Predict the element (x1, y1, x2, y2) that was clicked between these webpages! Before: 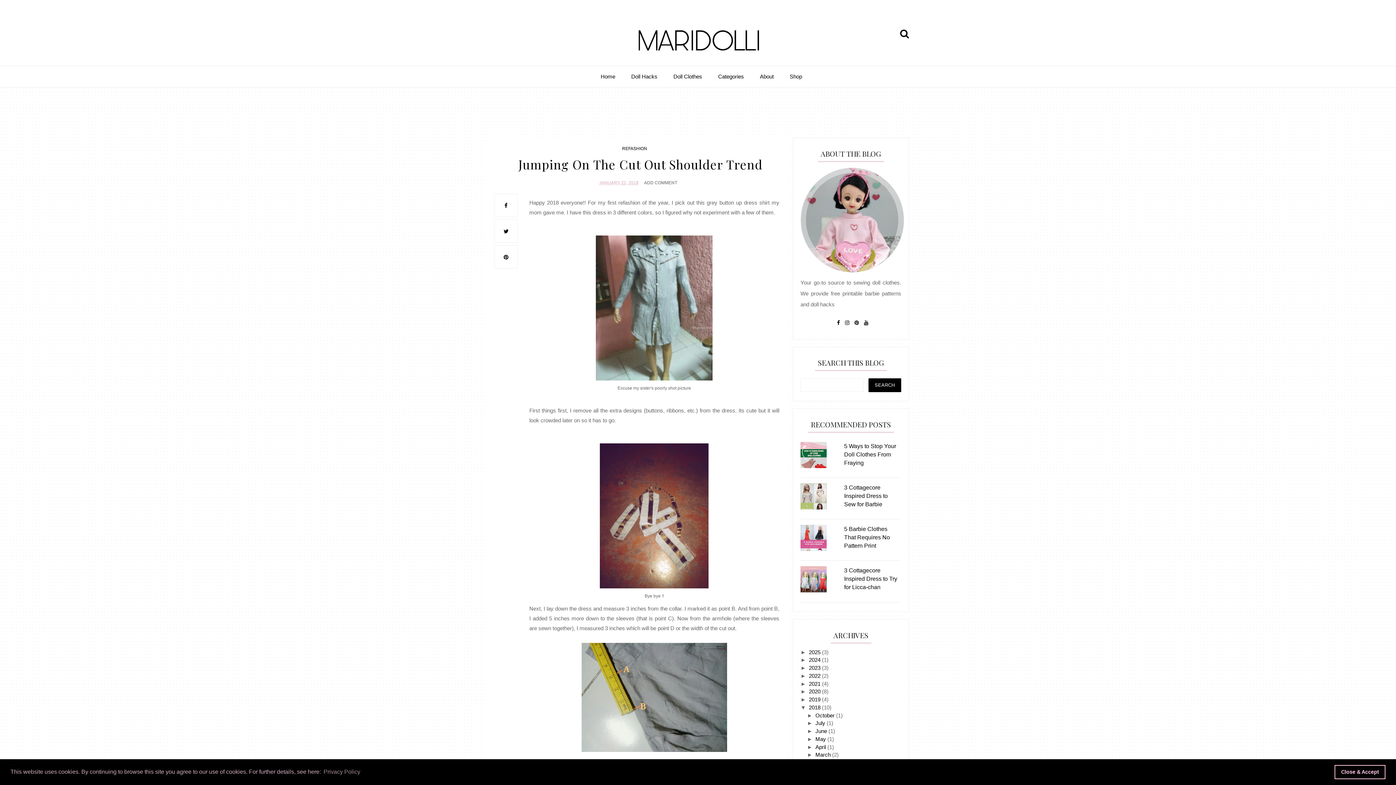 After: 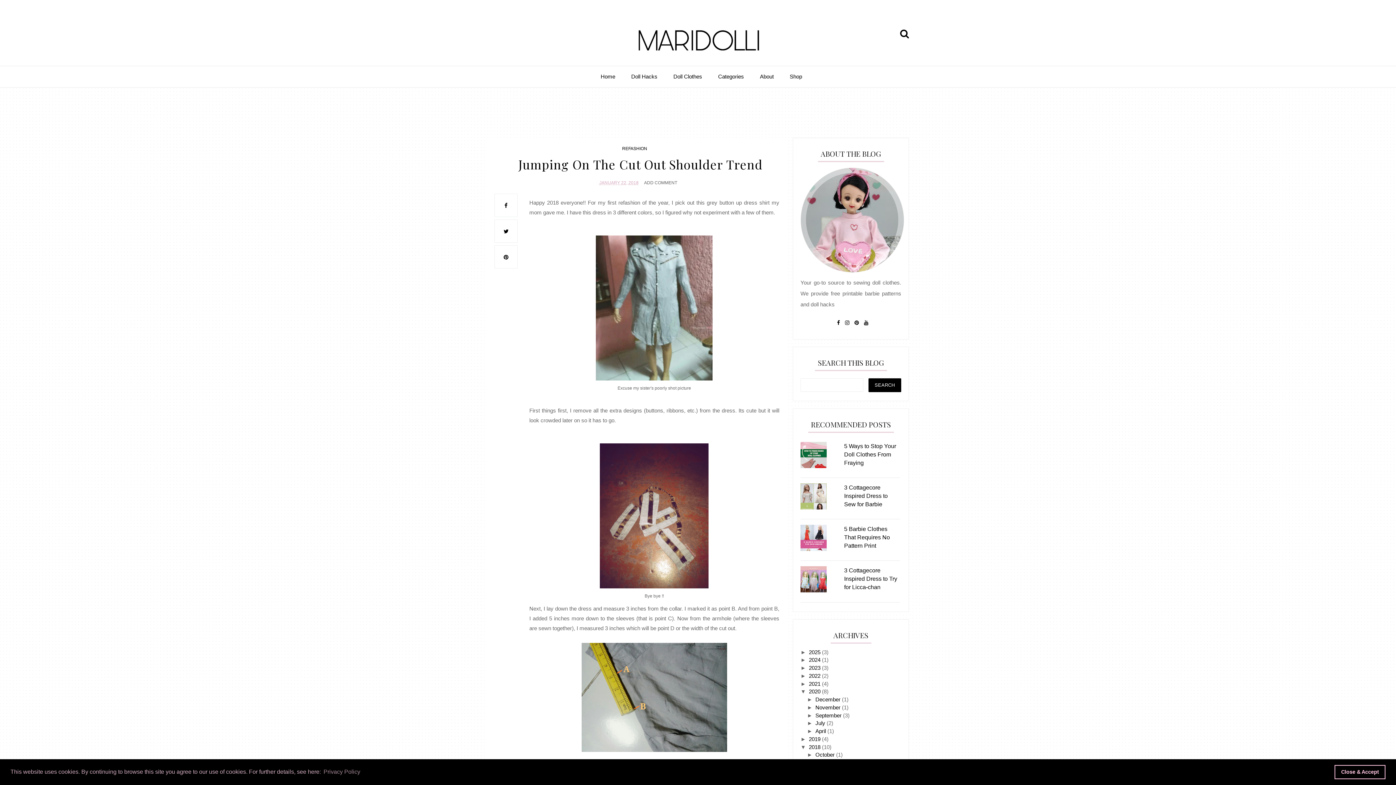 Action: bbox: (800, 688, 809, 695) label: ►  